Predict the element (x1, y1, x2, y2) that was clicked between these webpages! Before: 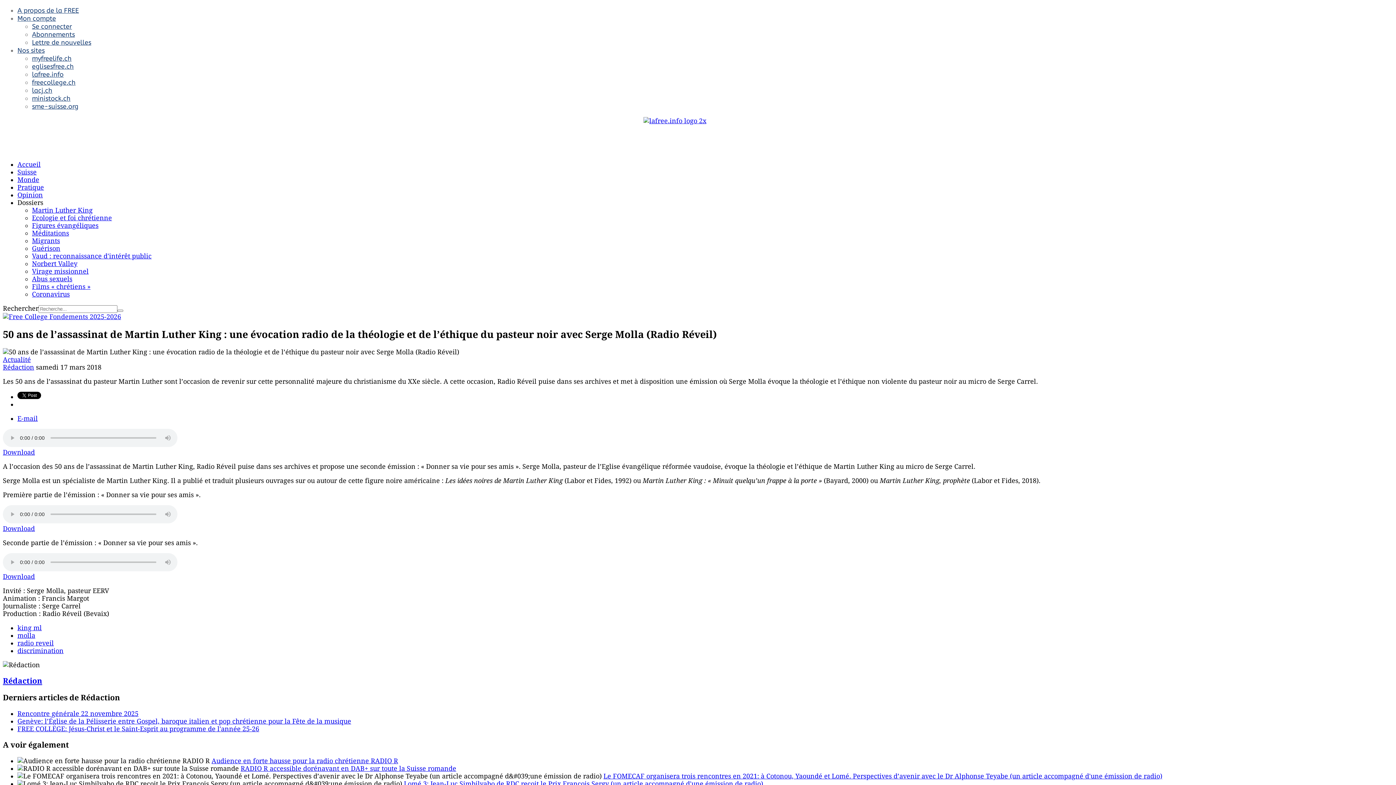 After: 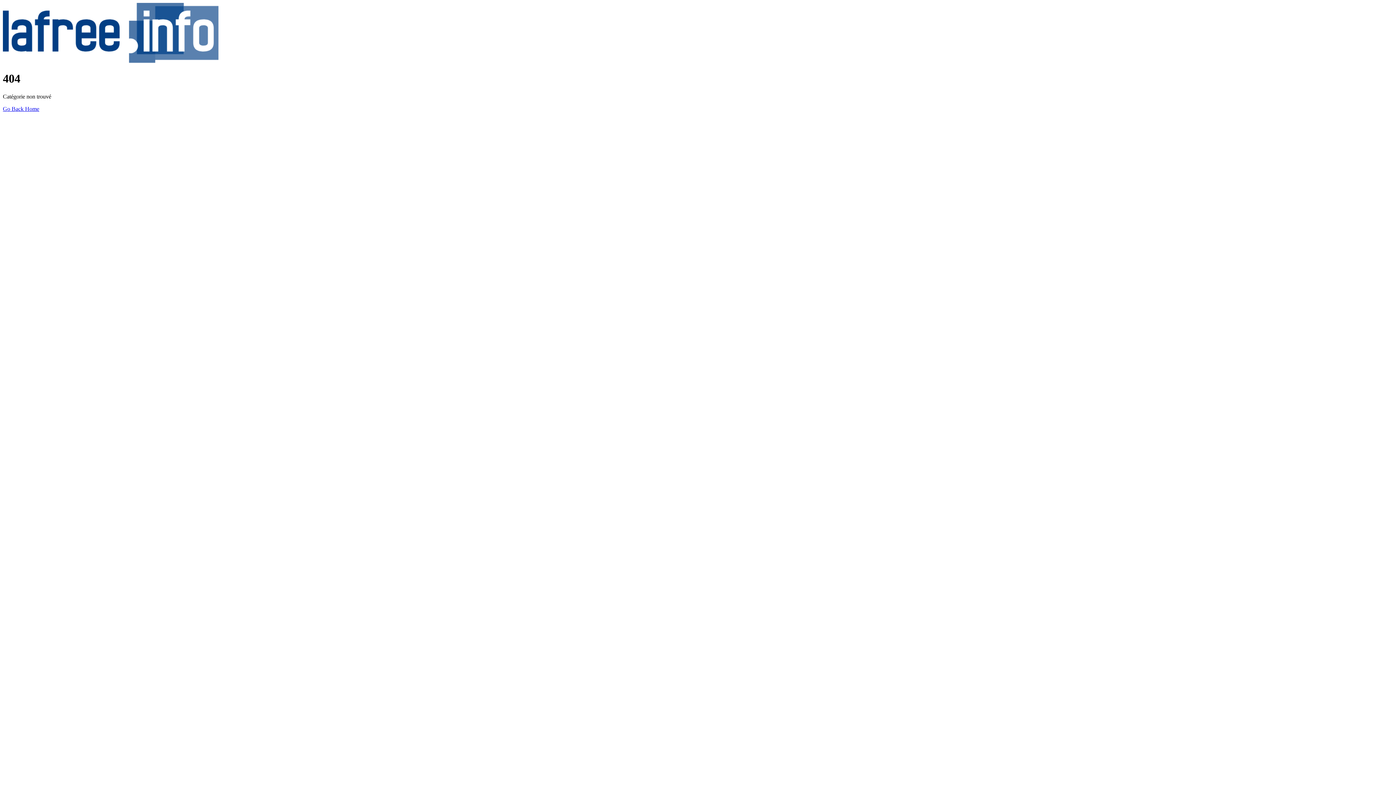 Action: bbox: (2, 356, 30, 363) label: Actualité